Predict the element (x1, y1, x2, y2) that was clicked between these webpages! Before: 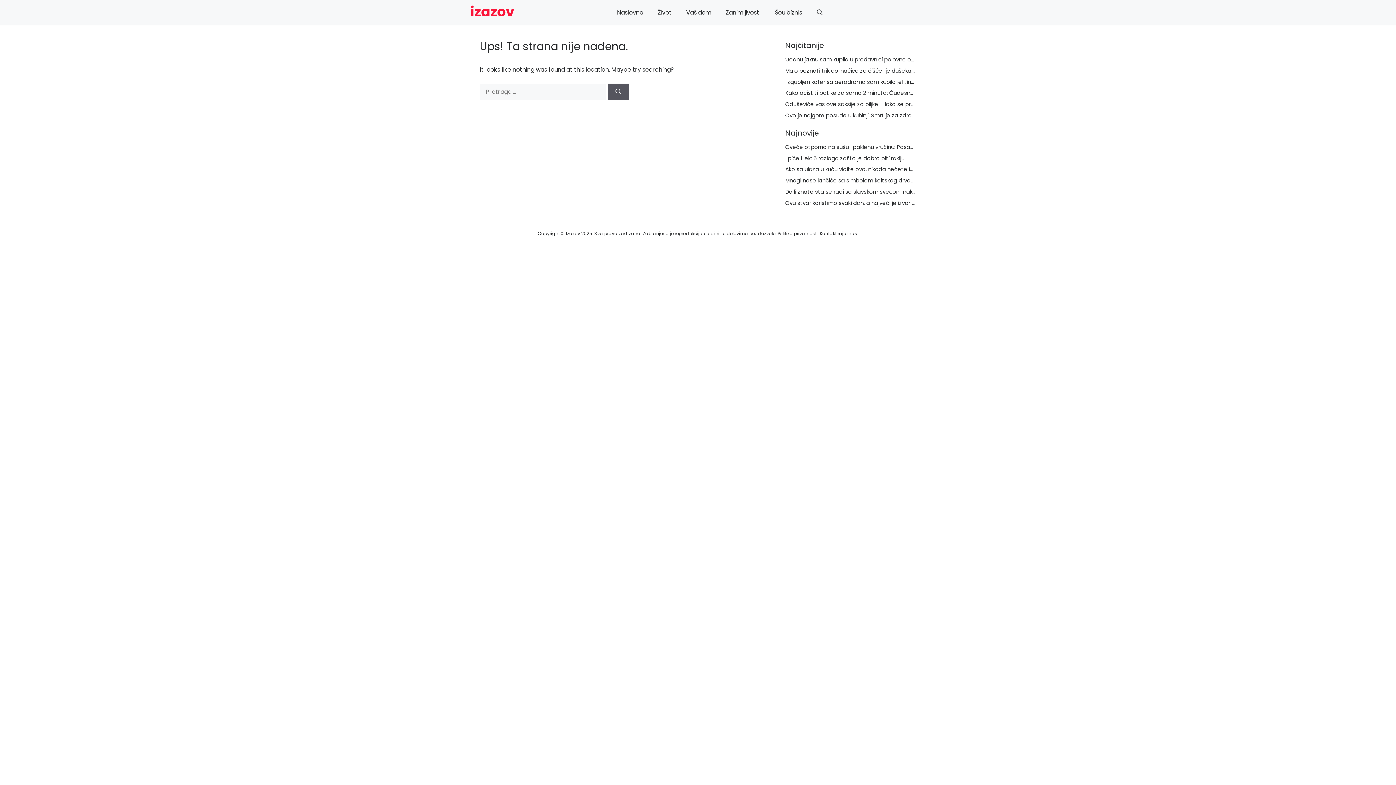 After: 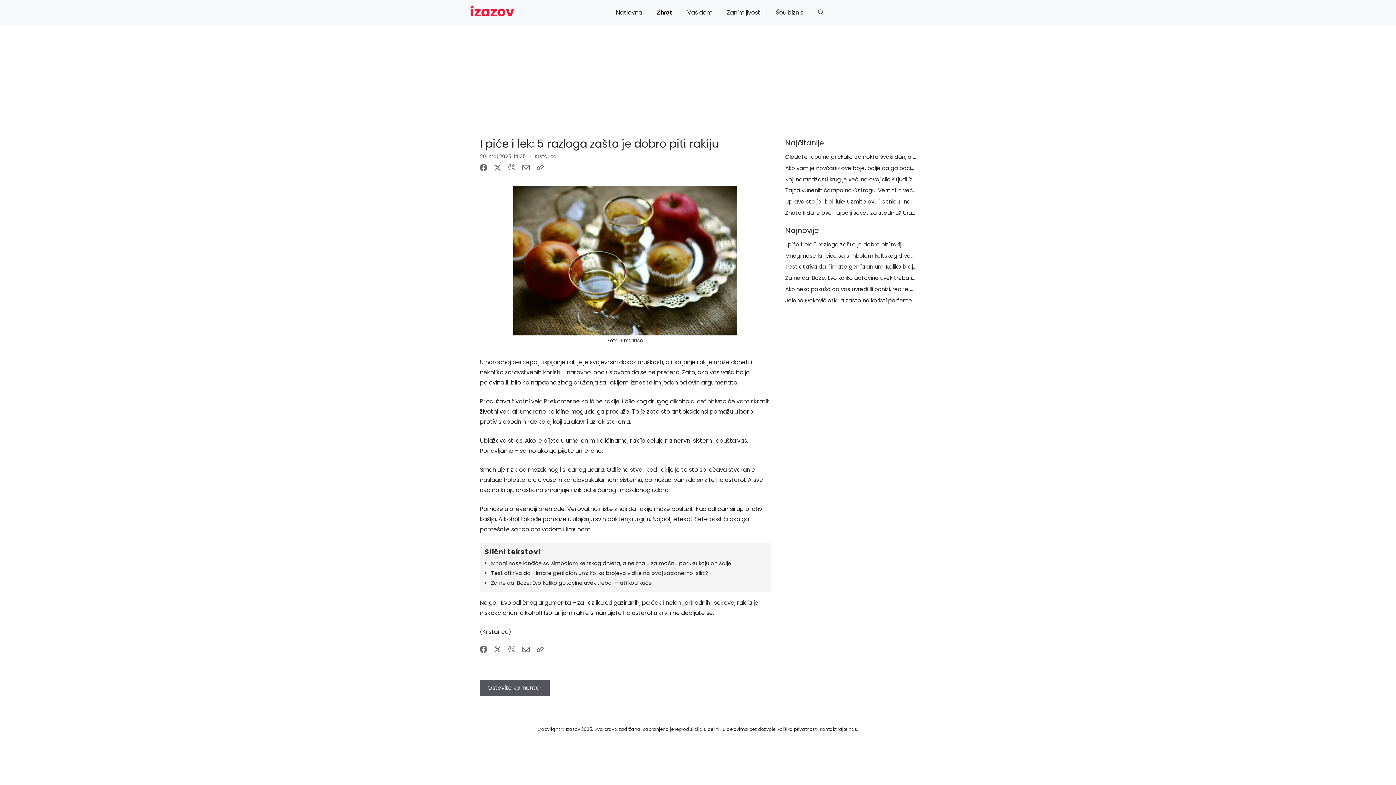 Action: bbox: (785, 154, 904, 162) label: I piće i lek: 5 razloga zašto je dobro piti rakiju